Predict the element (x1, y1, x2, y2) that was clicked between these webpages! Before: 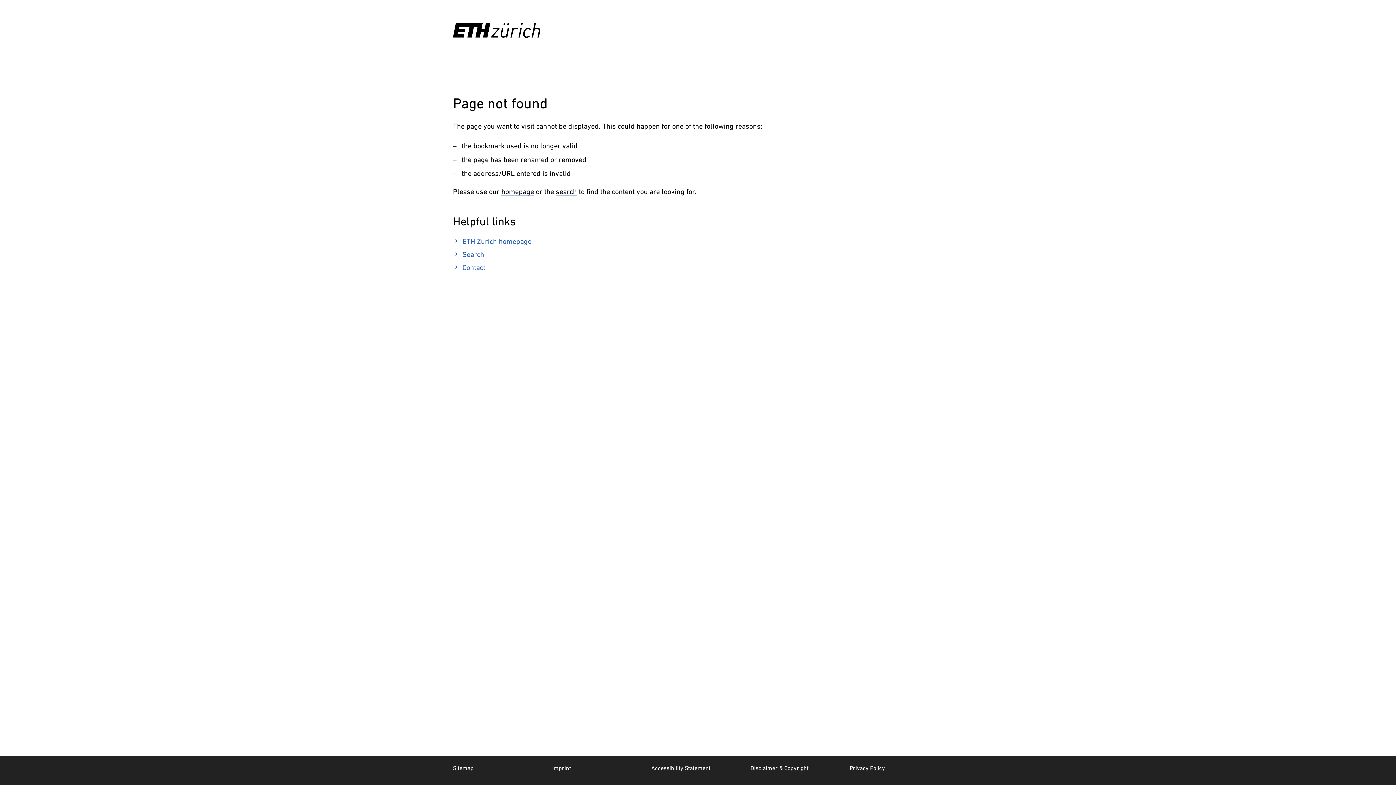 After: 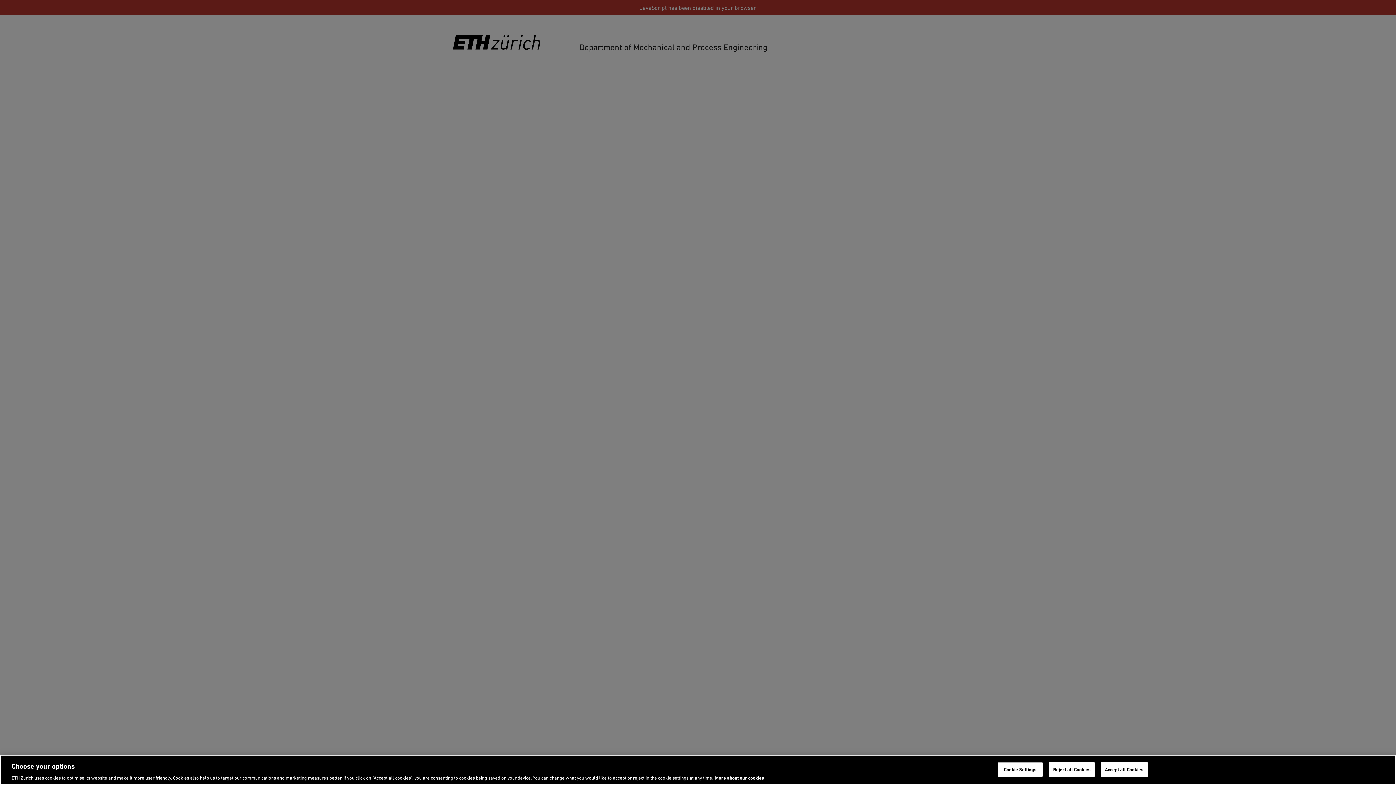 Action: label: Sitemap bbox: (453, 765, 473, 771)